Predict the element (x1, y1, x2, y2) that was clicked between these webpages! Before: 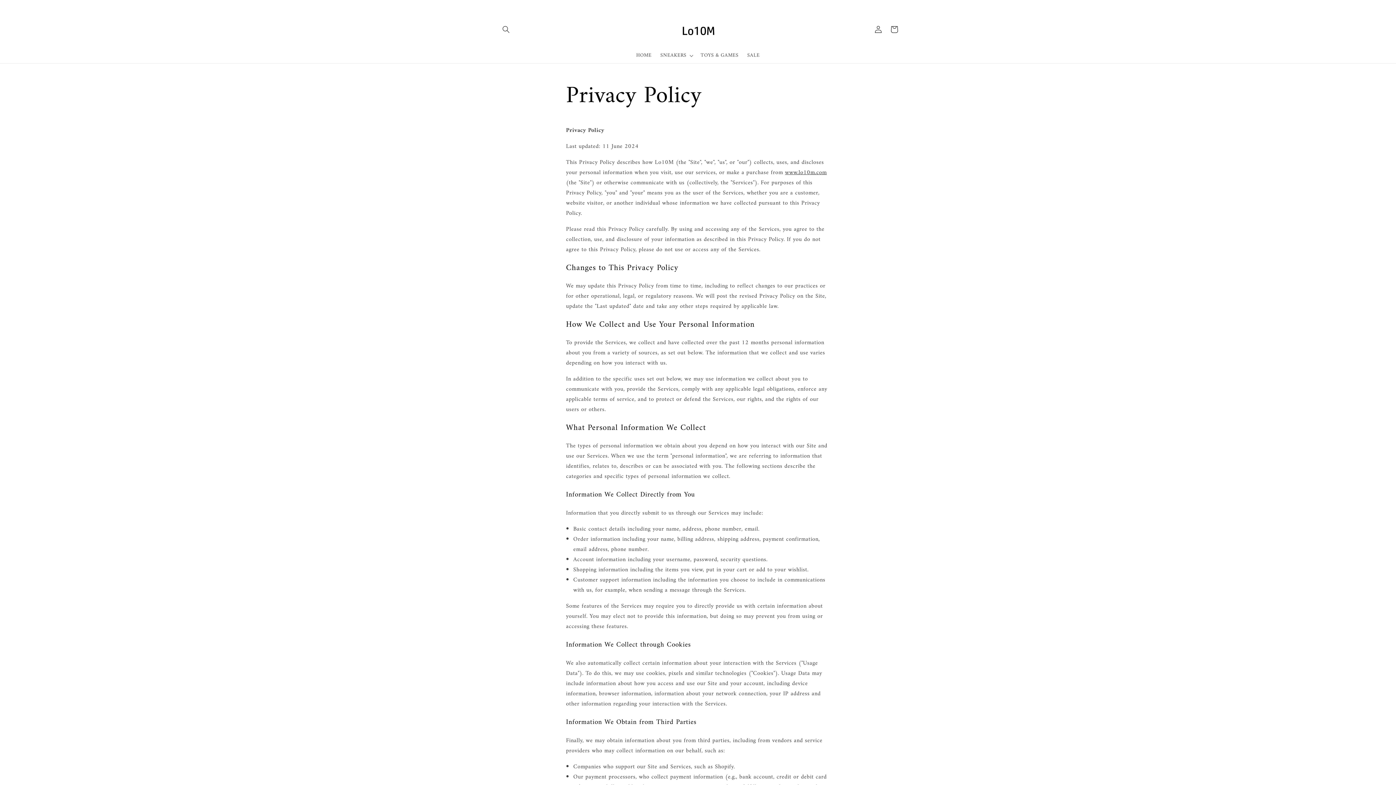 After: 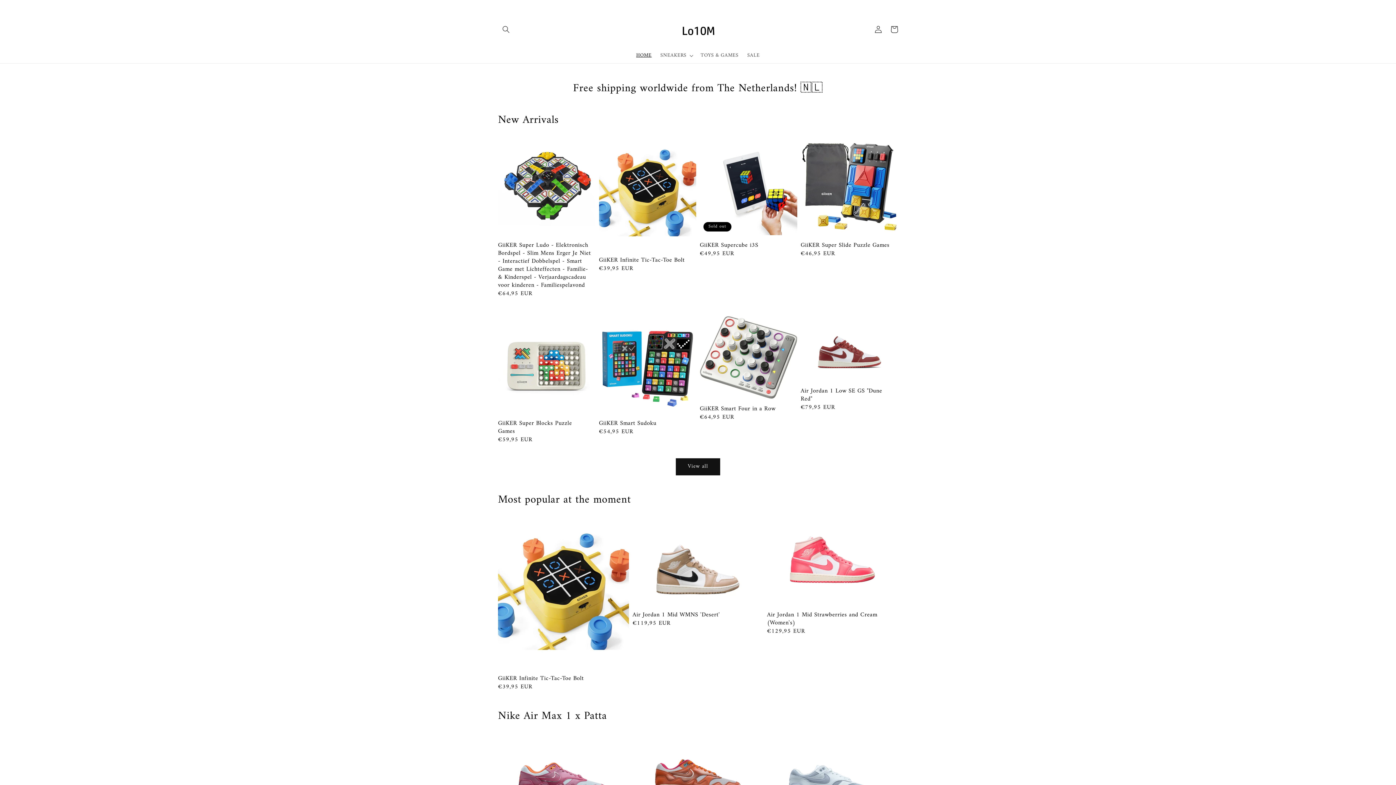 Action: bbox: (632, 48, 656, 63) label: HOME